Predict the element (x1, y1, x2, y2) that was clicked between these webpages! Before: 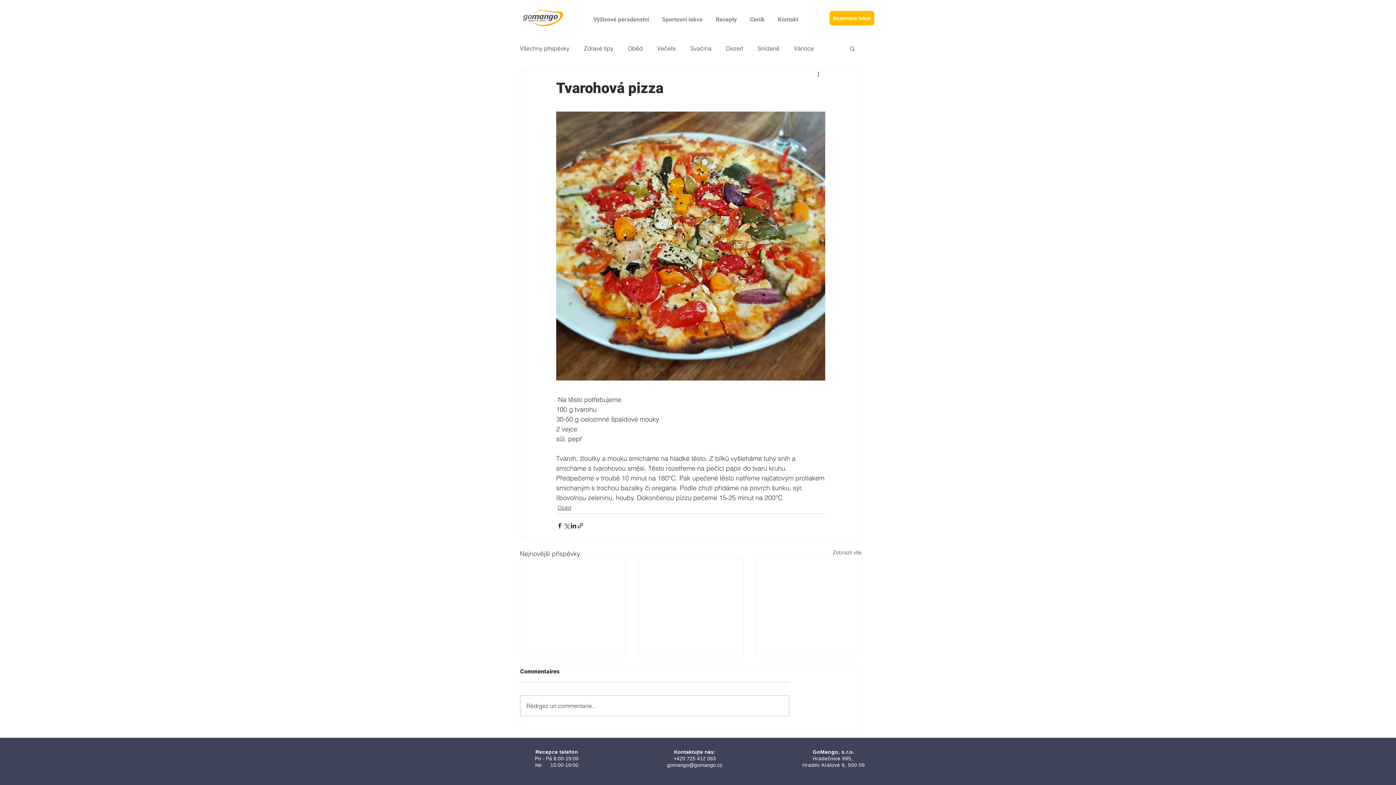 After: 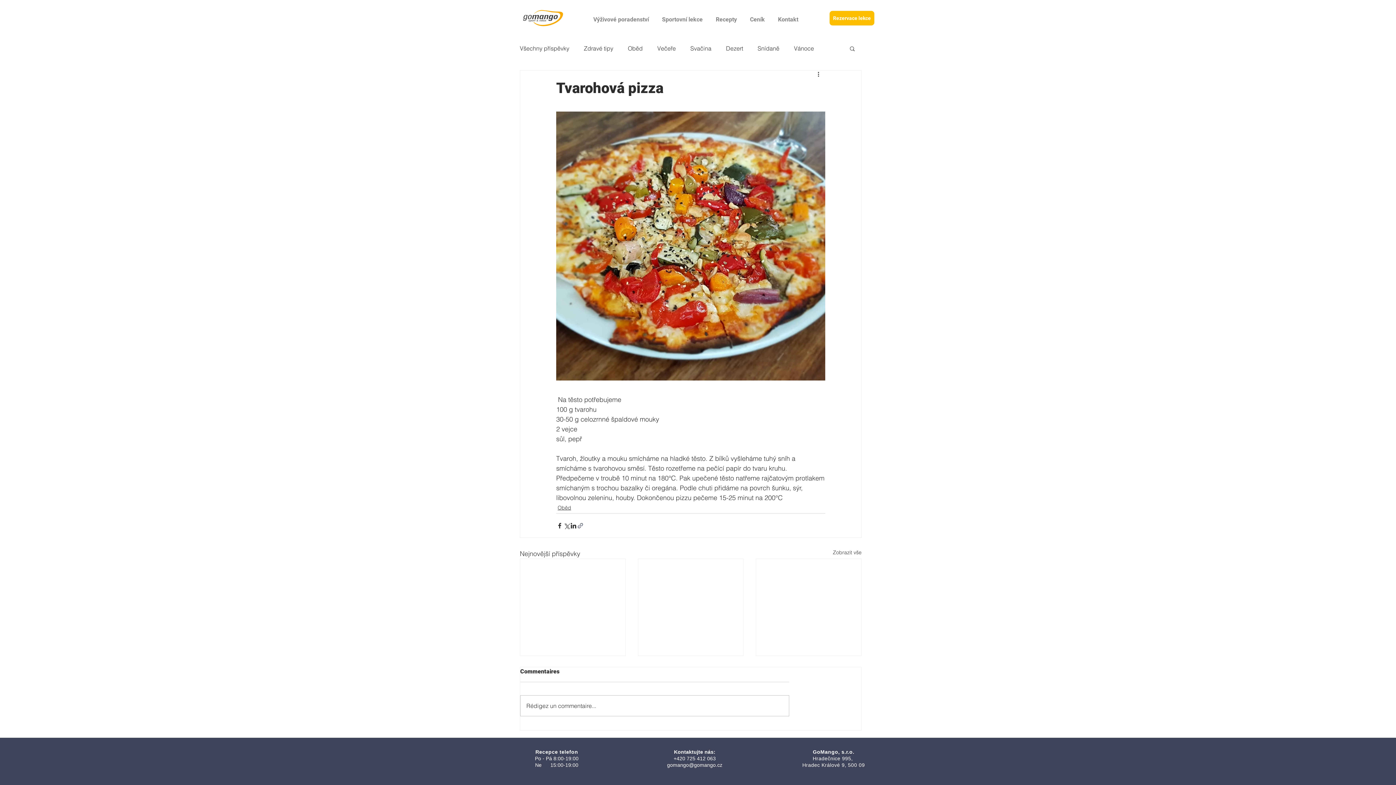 Action: bbox: (577, 522, 584, 529) label: Sdílet prostřednictvím odkazu